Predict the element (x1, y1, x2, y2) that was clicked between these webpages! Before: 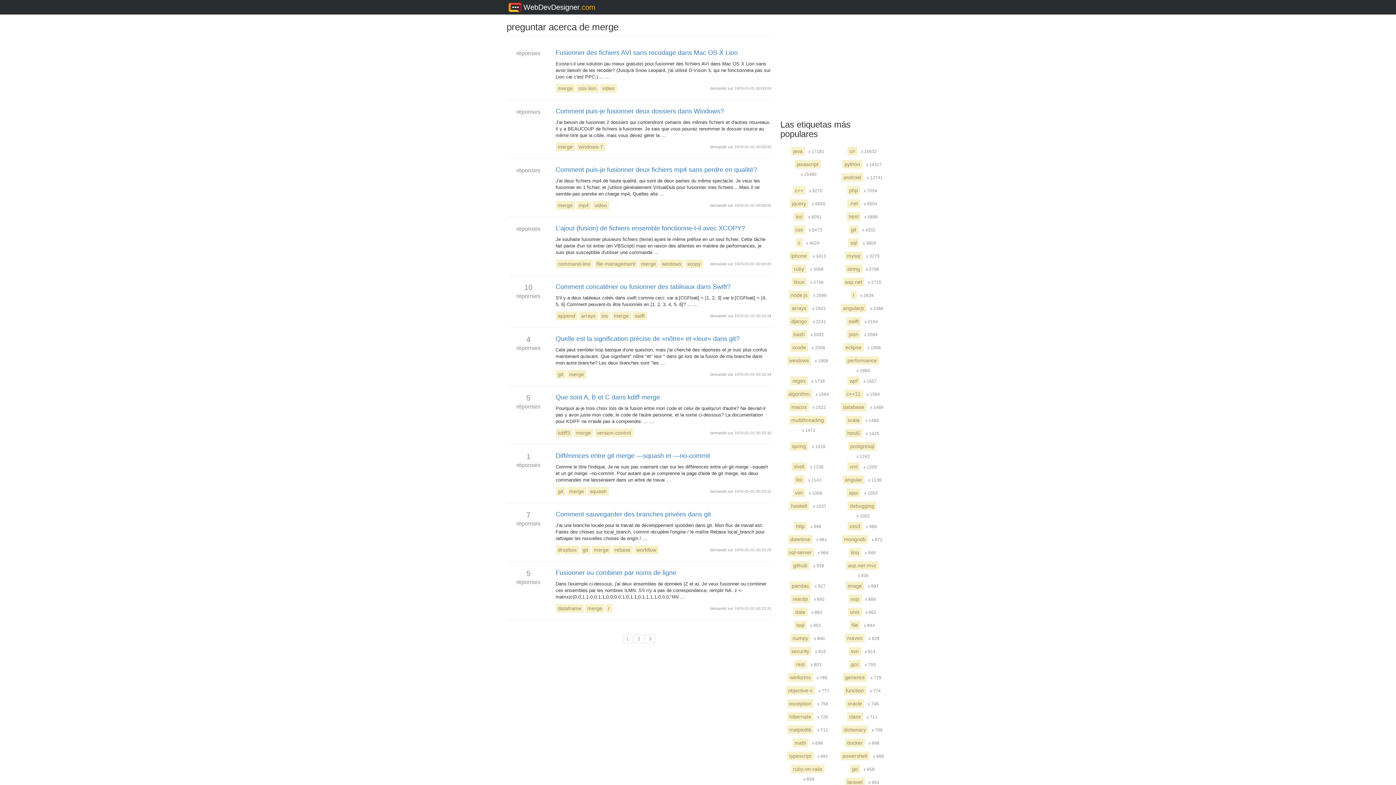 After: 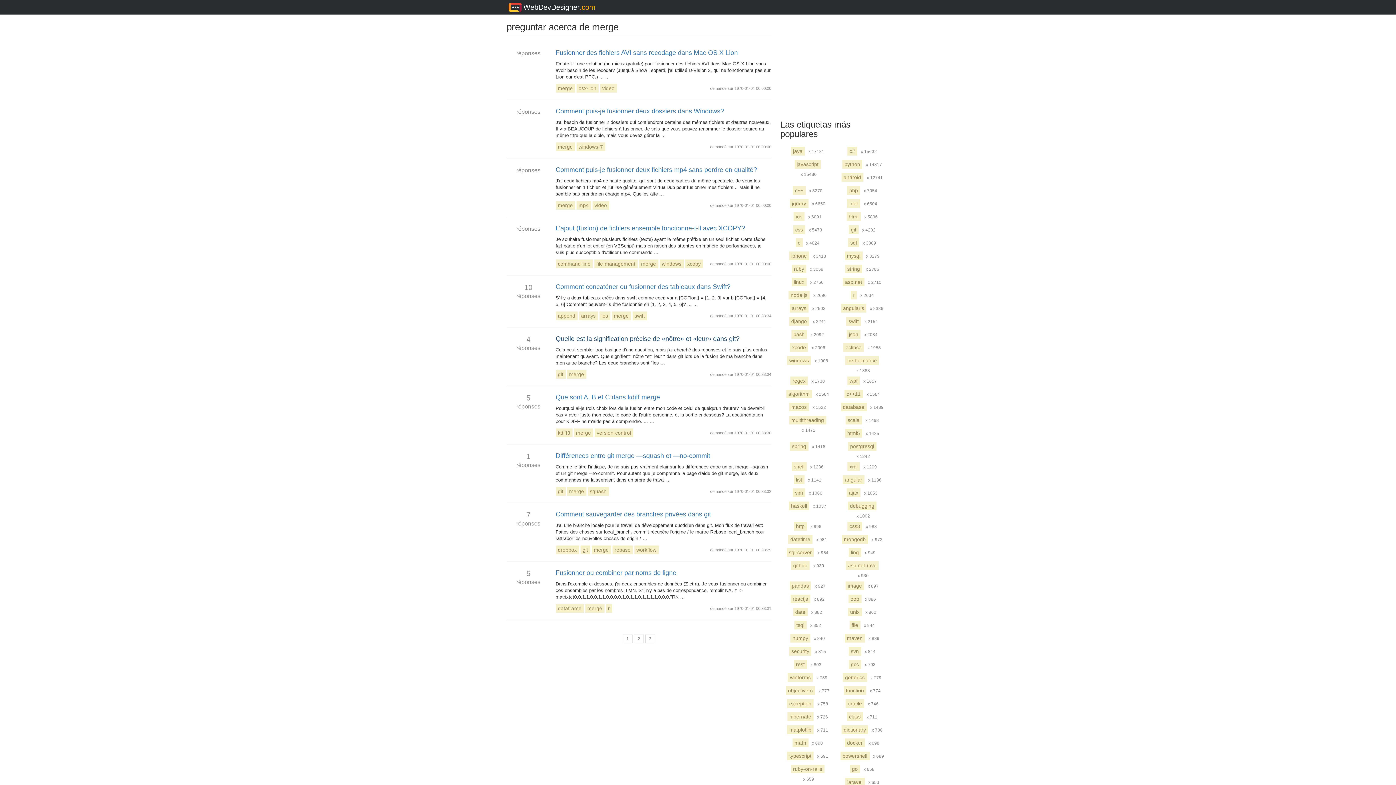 Action: label: Quelle est la signification précise de «nôtre» et «leur» dans git? bbox: (555, 335, 739, 342)